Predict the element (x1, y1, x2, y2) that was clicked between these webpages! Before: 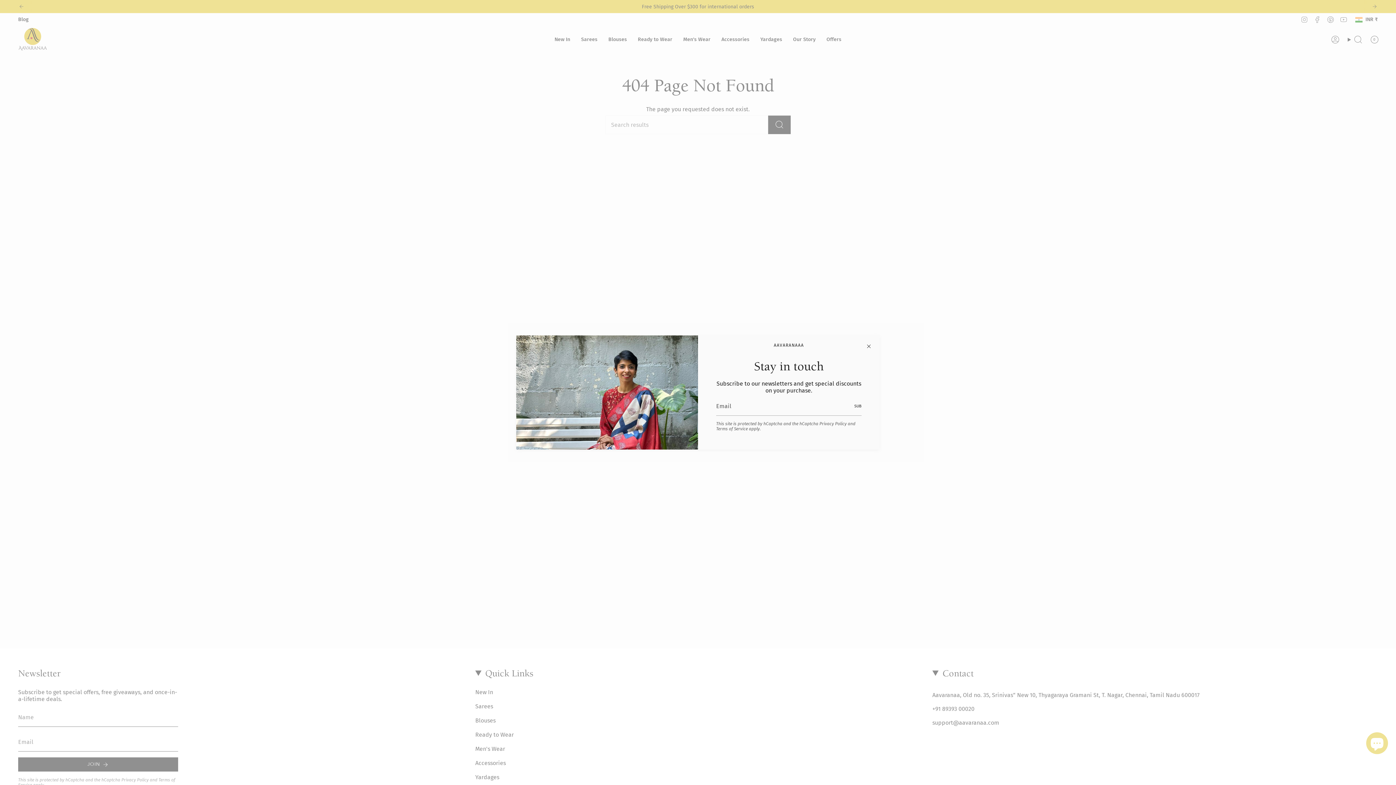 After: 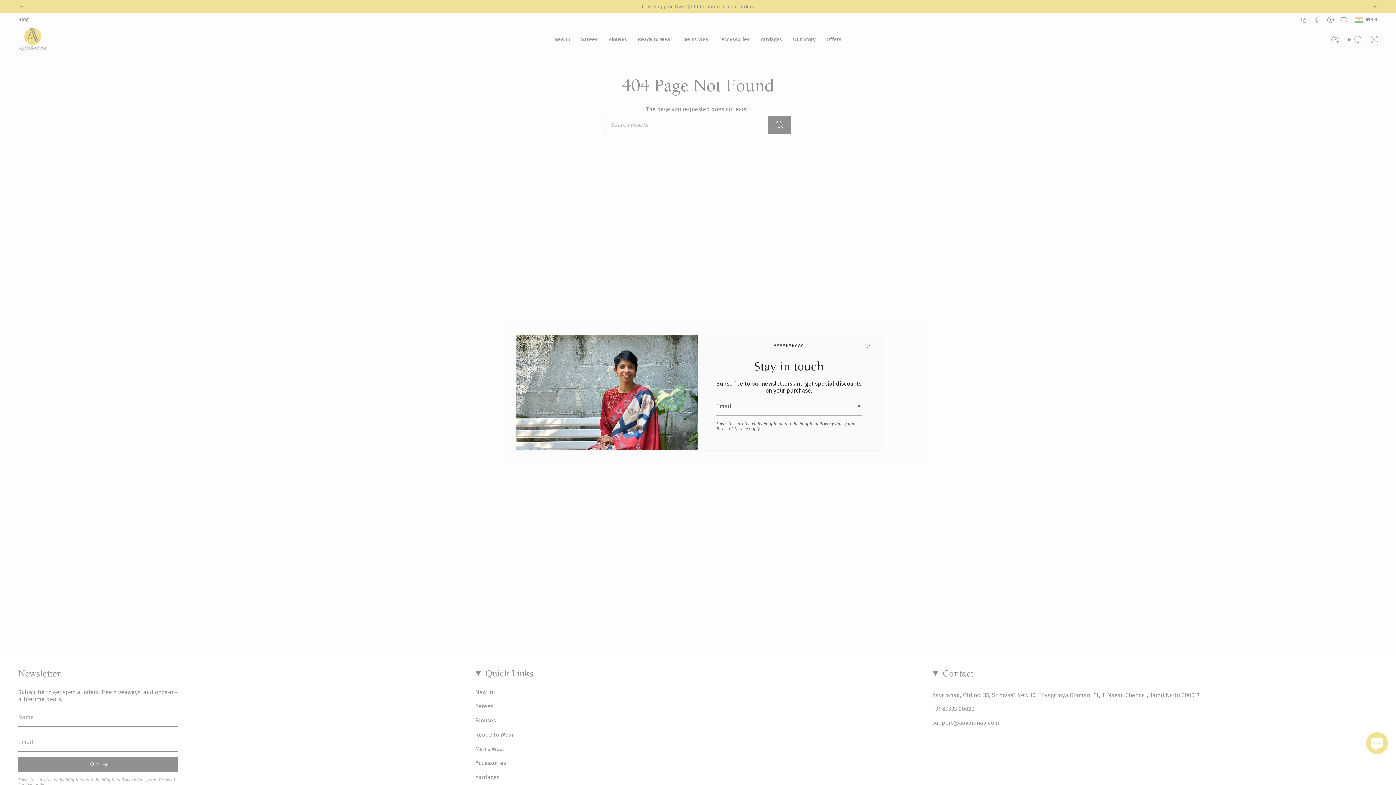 Action: label: SUB bbox: (850, 397, 861, 415)